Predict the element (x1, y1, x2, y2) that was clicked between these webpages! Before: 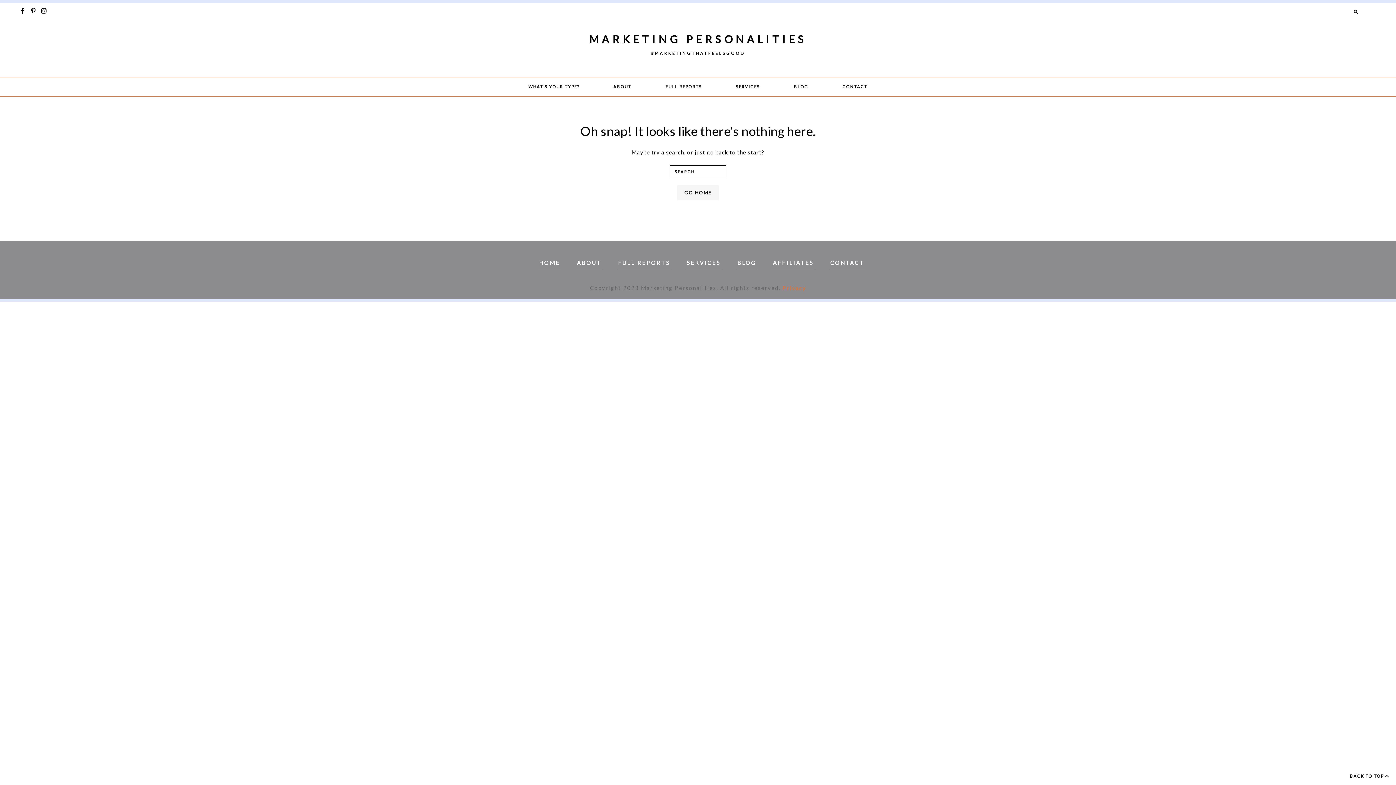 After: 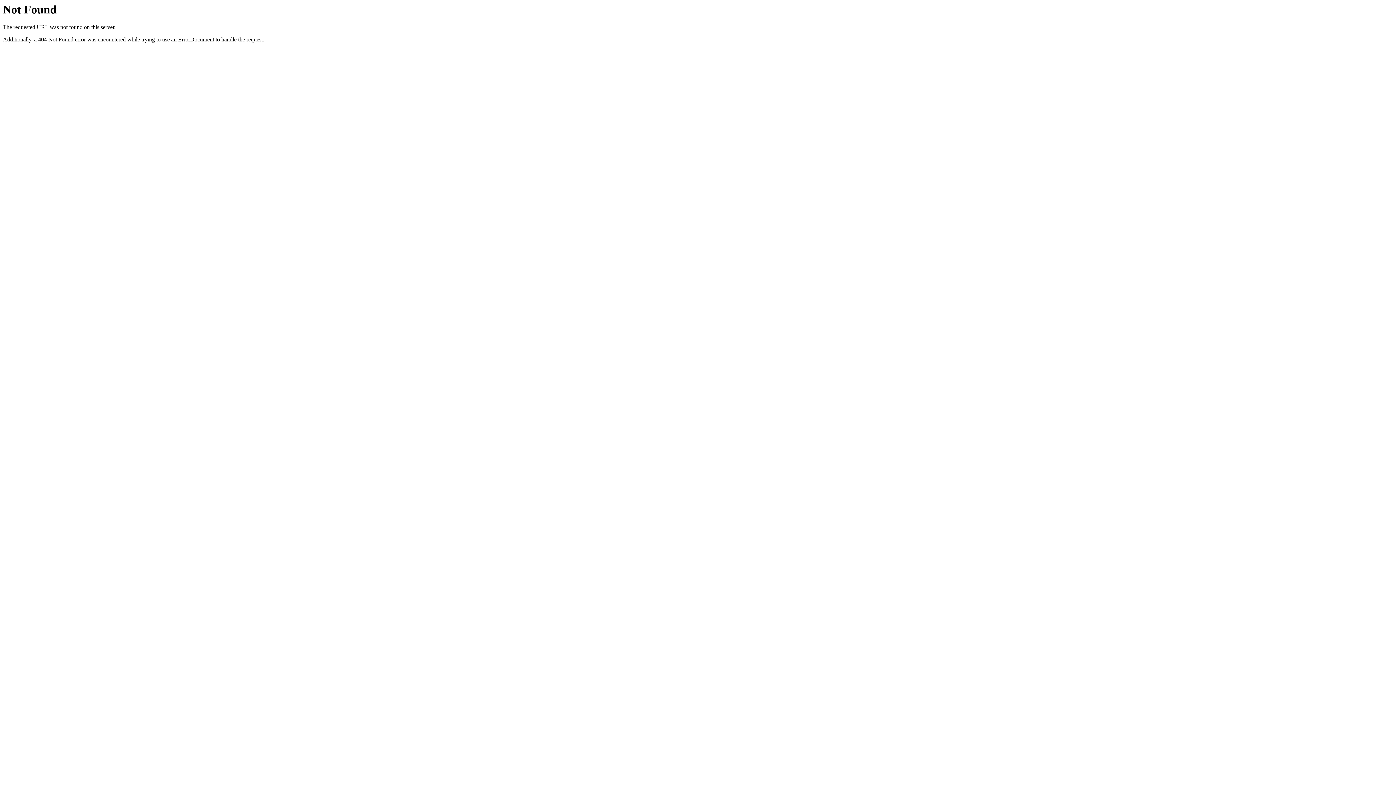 Action: bbox: (782, 284, 806, 291) label: Privacy